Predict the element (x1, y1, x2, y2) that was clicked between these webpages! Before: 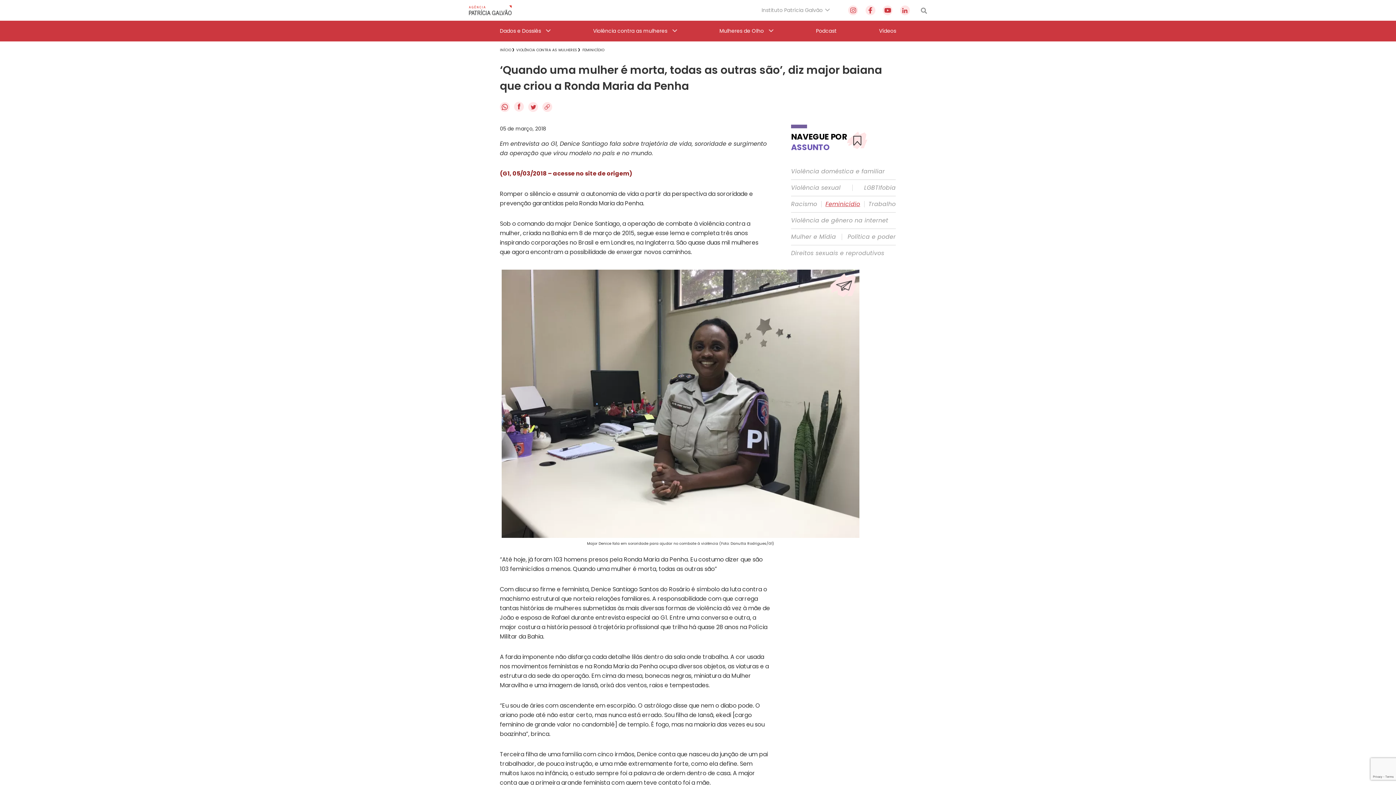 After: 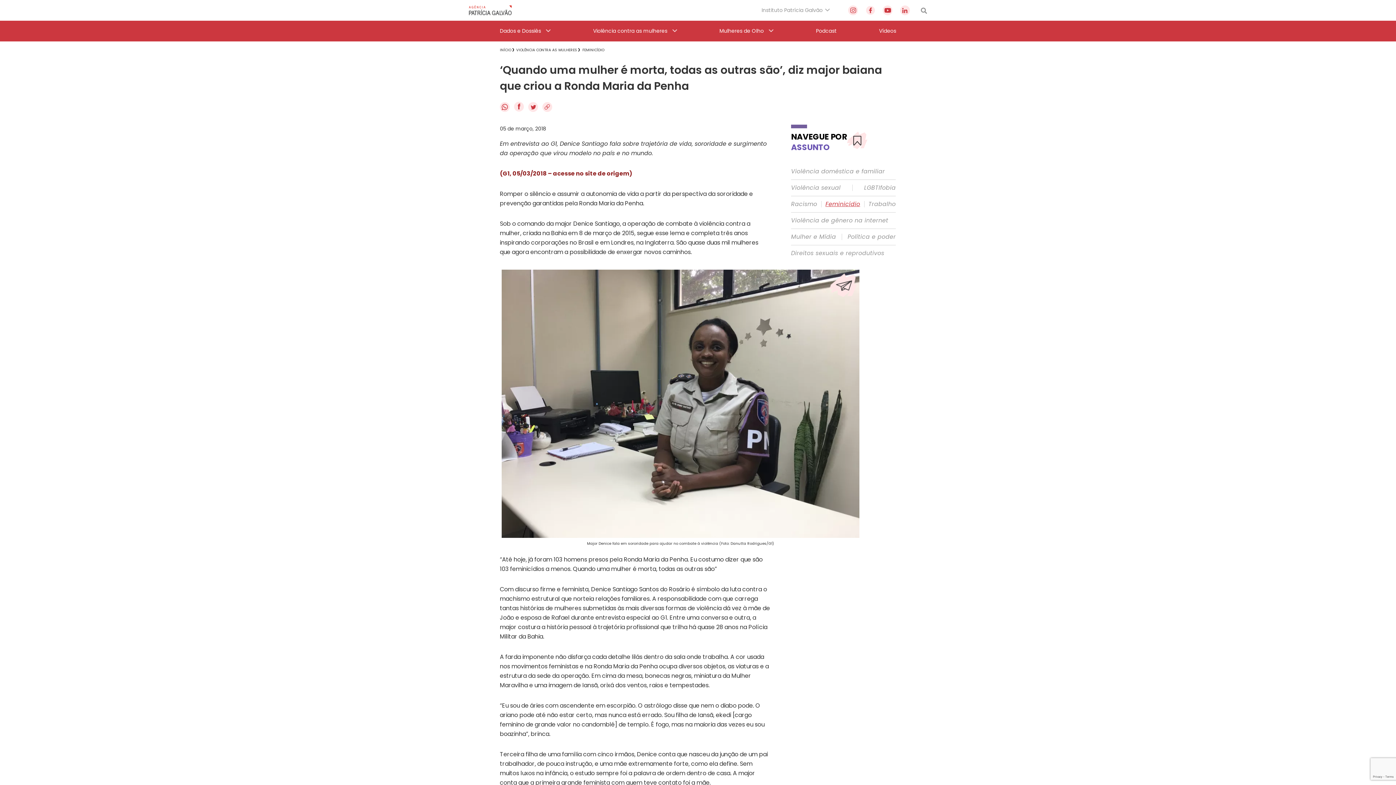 Action: bbox: (865, 5, 875, 15)